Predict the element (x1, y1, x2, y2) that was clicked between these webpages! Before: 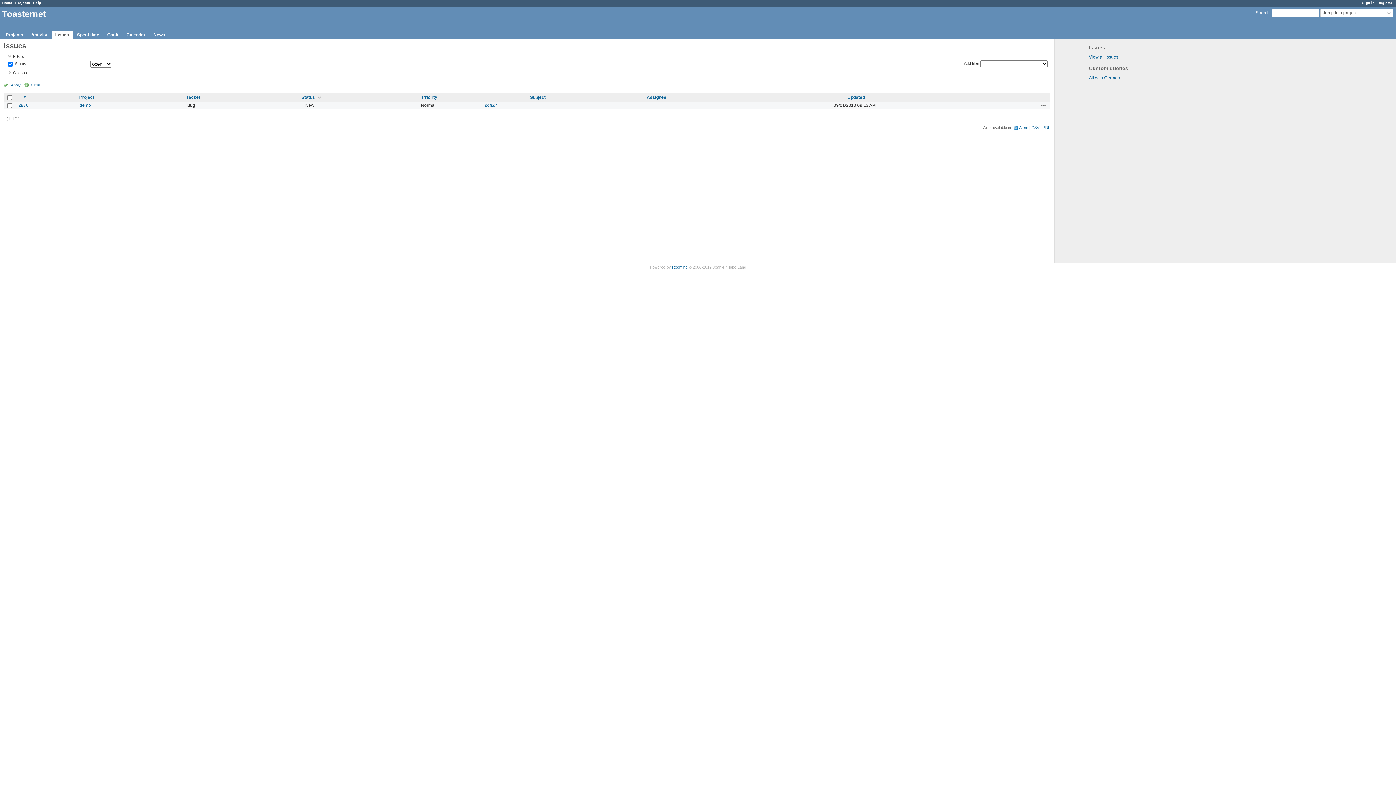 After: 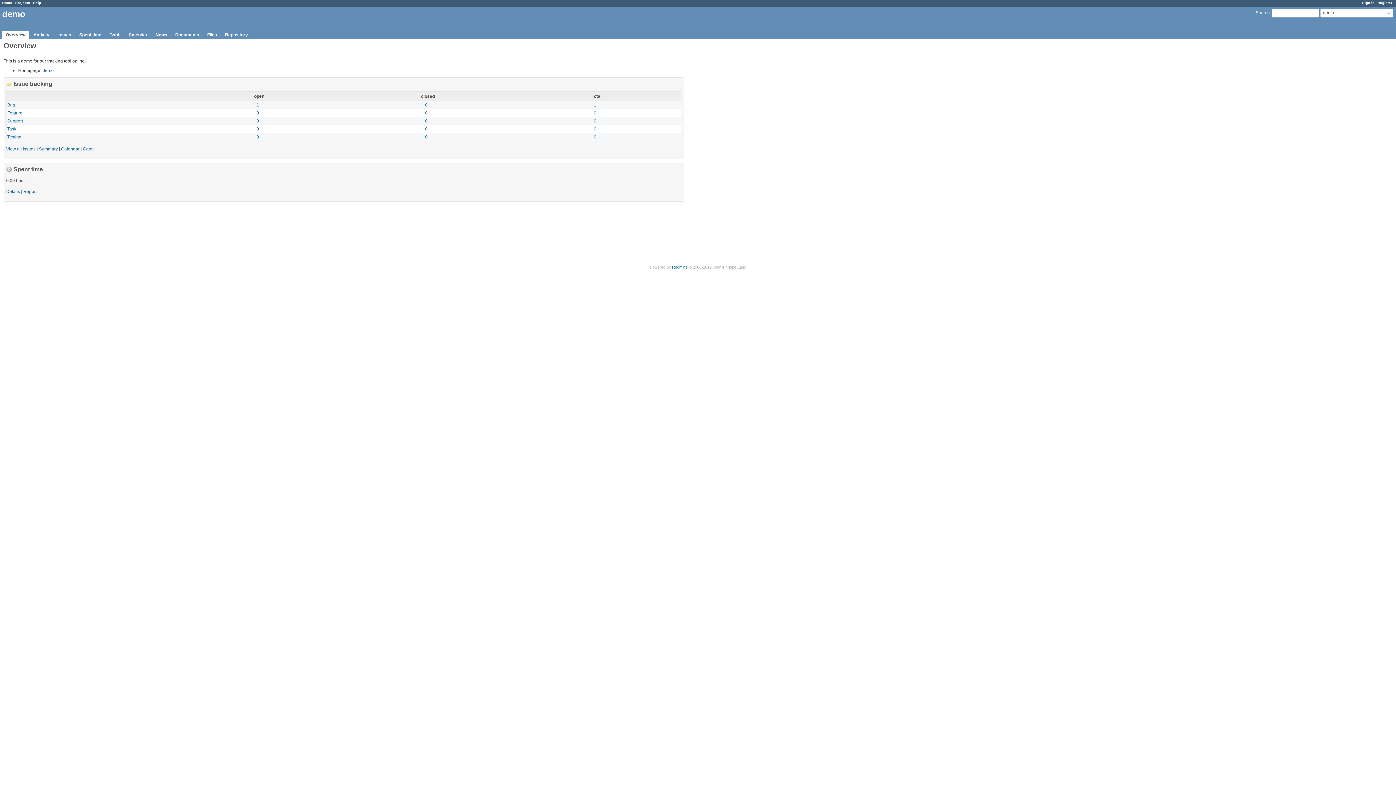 Action: label: demo bbox: (79, 102, 90, 107)